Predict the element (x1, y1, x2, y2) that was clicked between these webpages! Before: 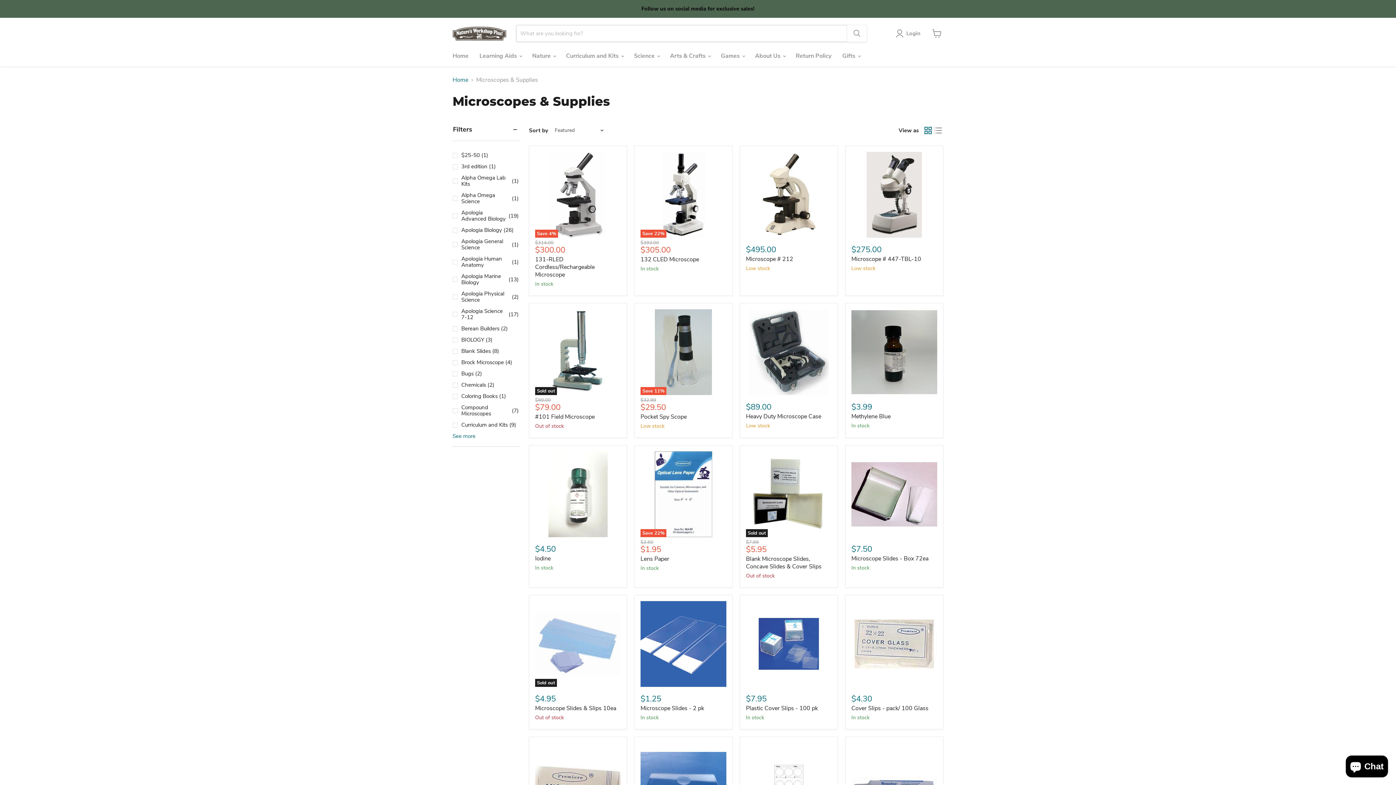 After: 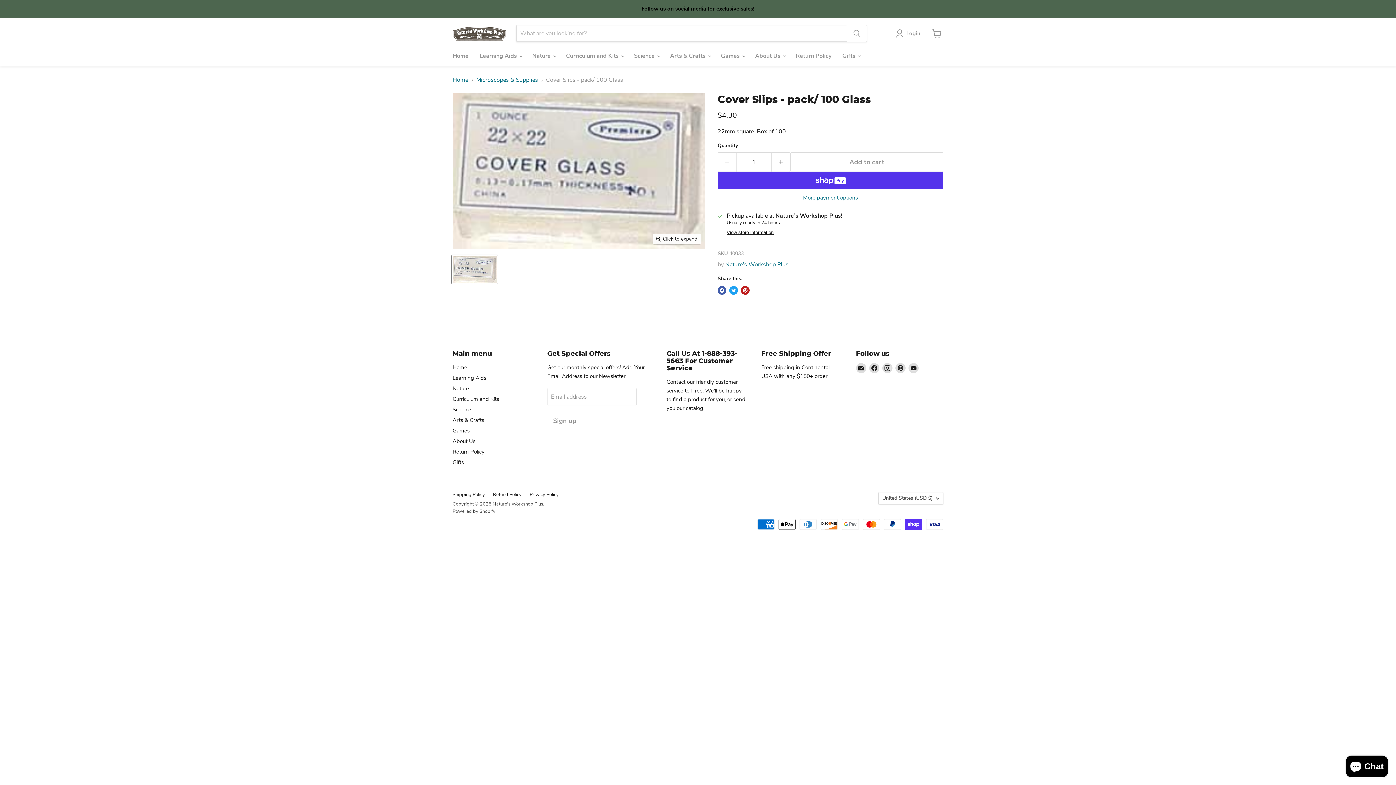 Action: bbox: (851, 601, 937, 687) label: /products/cover-slips-pack-100-glass